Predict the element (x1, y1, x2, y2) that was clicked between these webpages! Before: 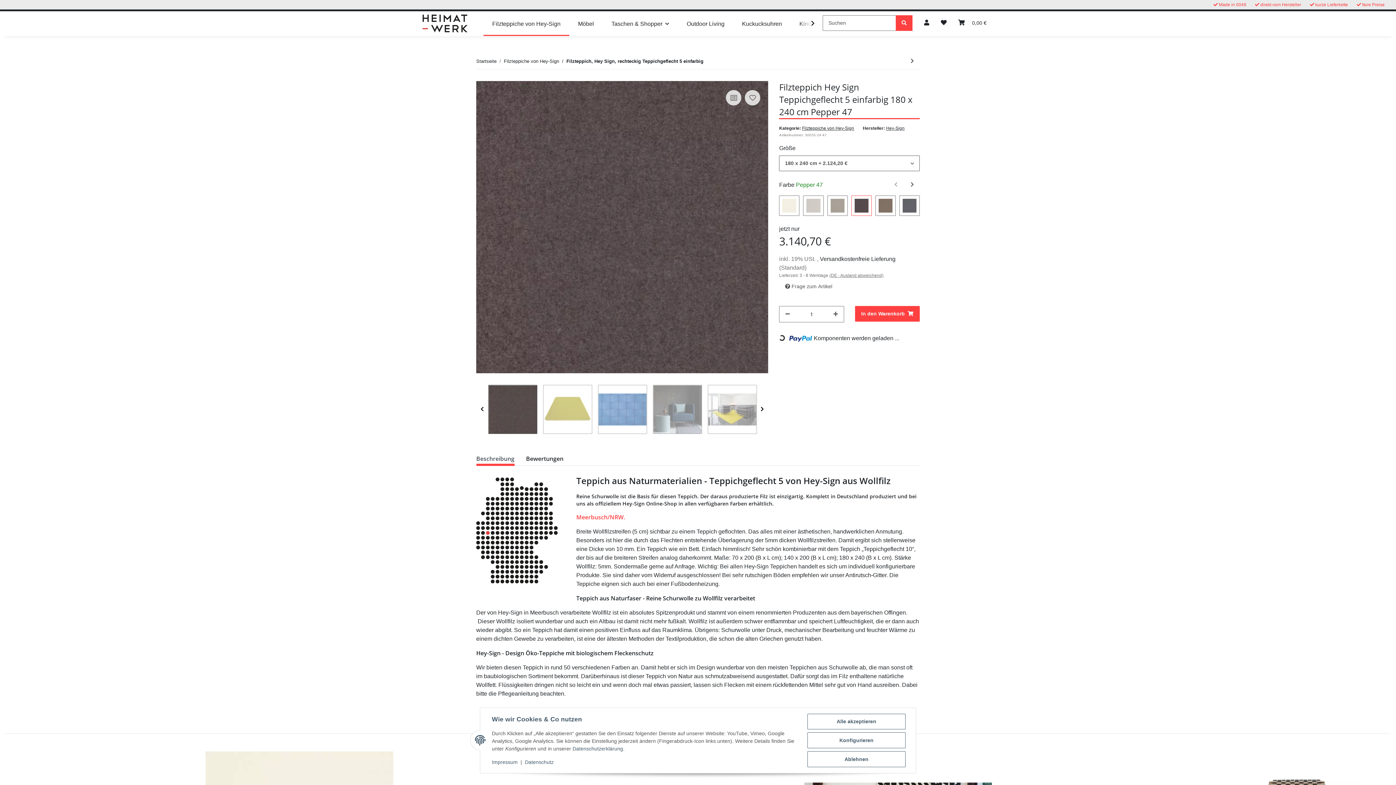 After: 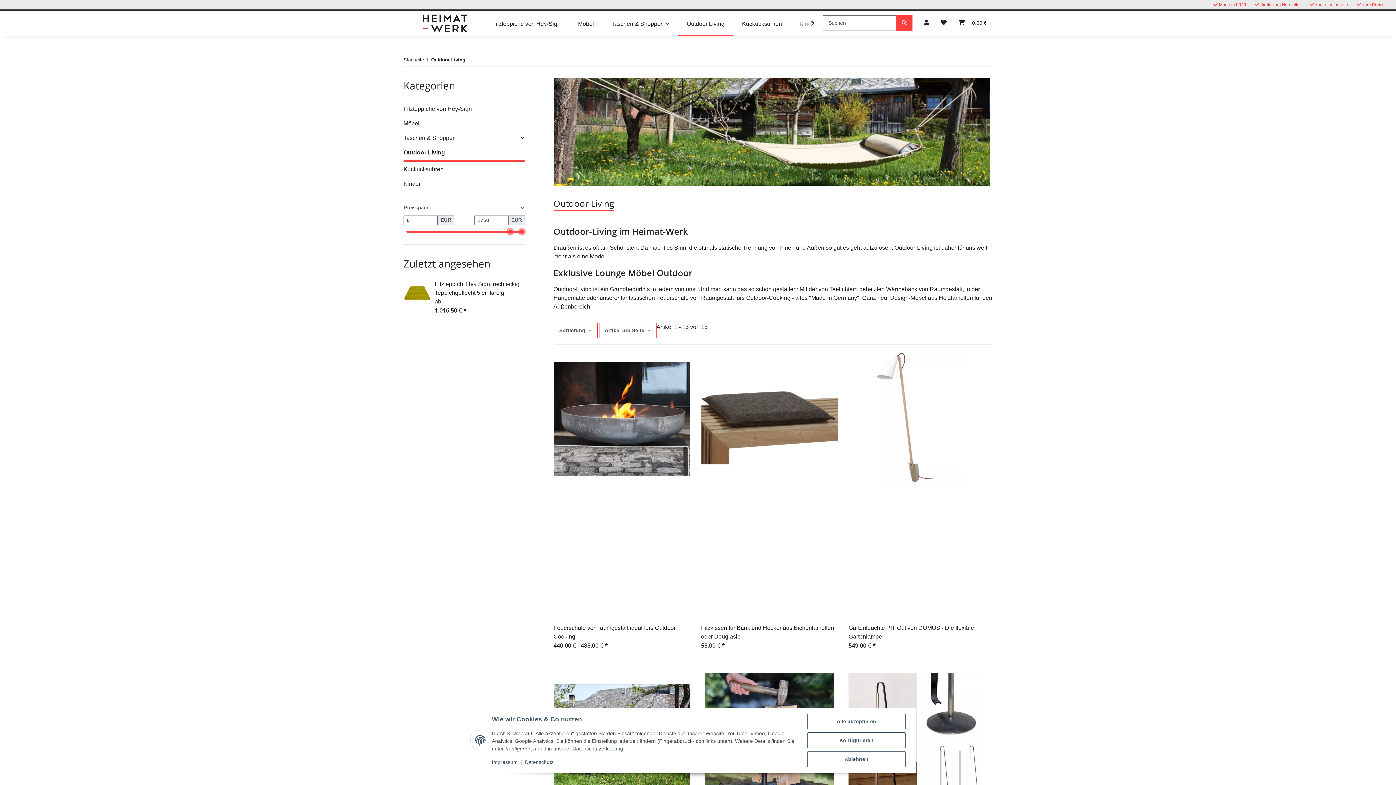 Action: label: Outdoor Living bbox: (678, 10, 733, 37)